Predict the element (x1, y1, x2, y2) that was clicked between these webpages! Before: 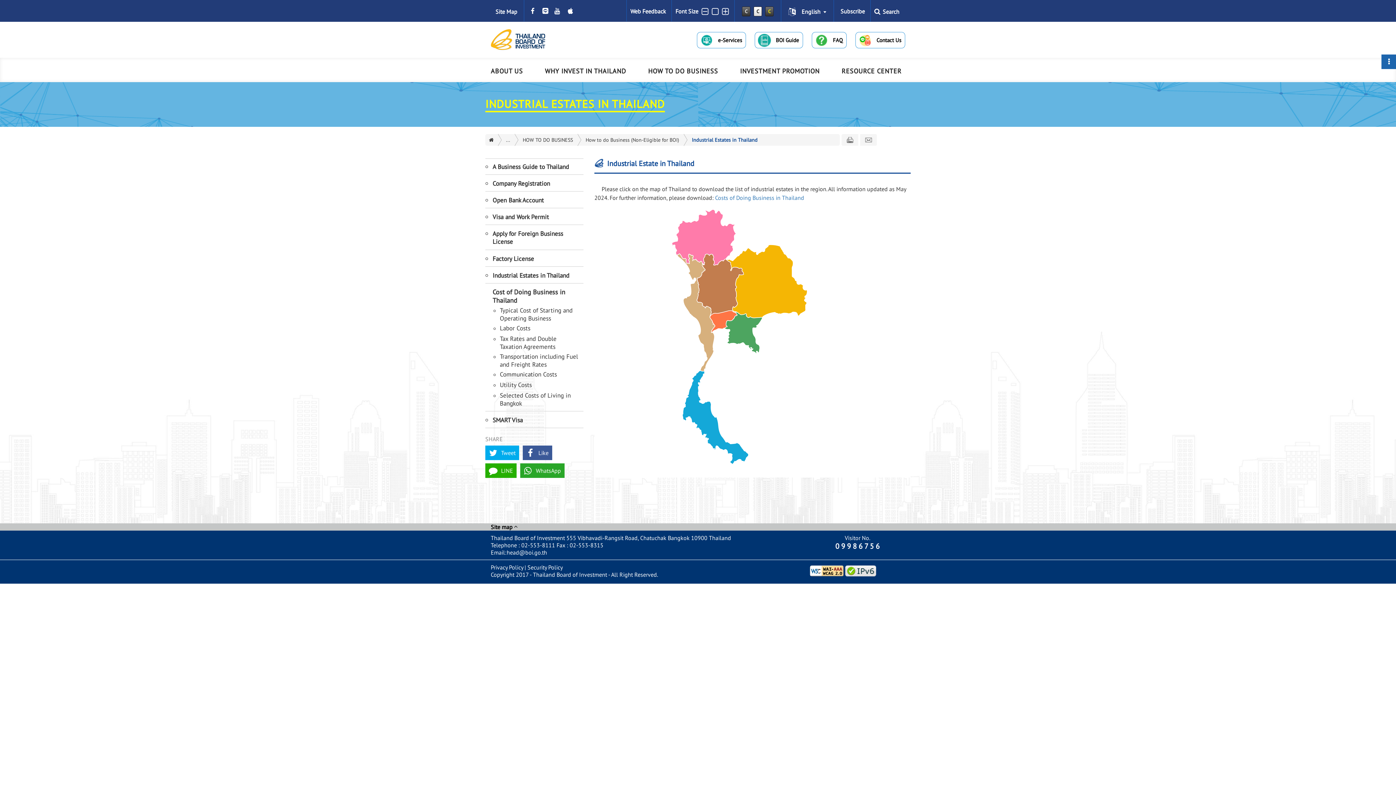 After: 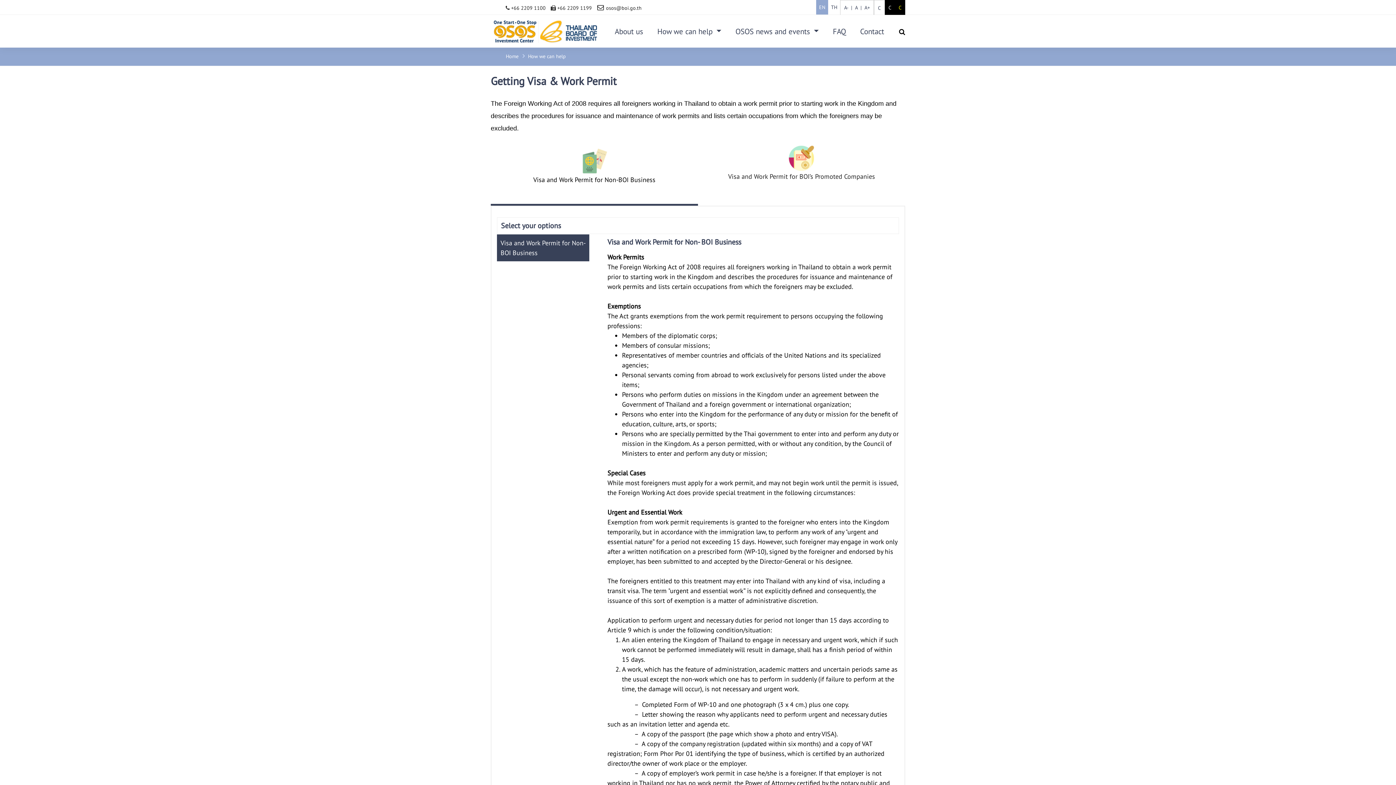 Action: bbox: (492, 213, 549, 221) label: Visa and Work Permit